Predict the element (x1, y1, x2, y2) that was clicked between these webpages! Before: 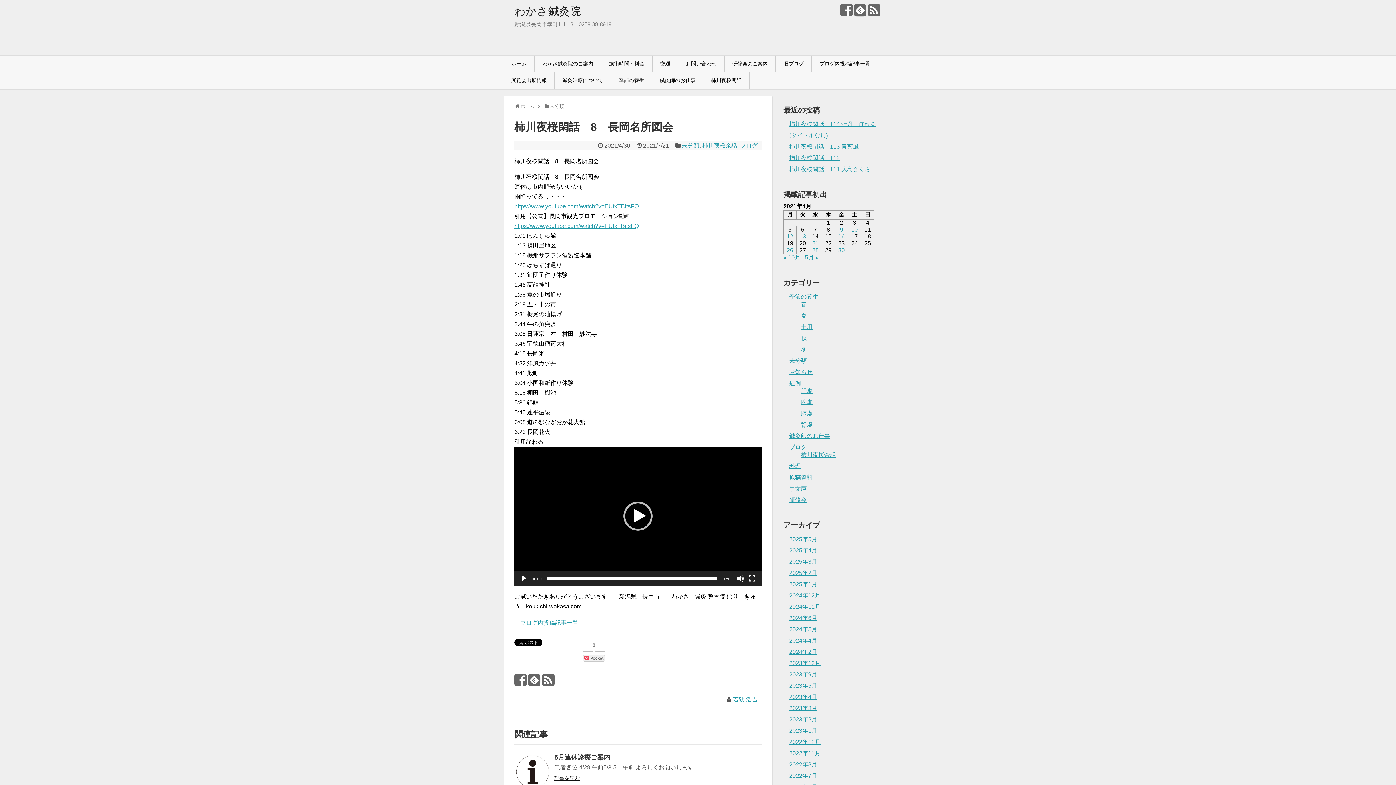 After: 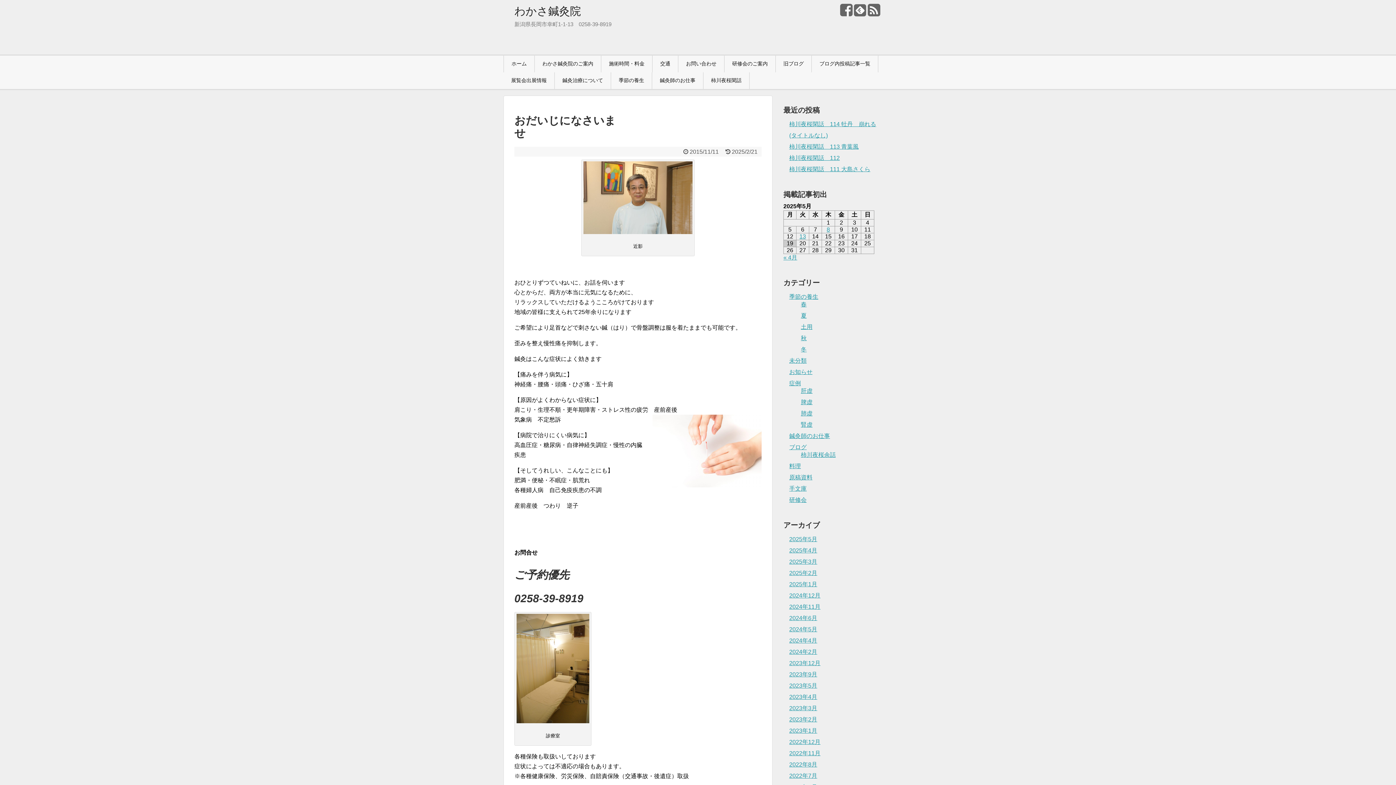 Action: label: ホーム bbox: (504, 55, 534, 72)